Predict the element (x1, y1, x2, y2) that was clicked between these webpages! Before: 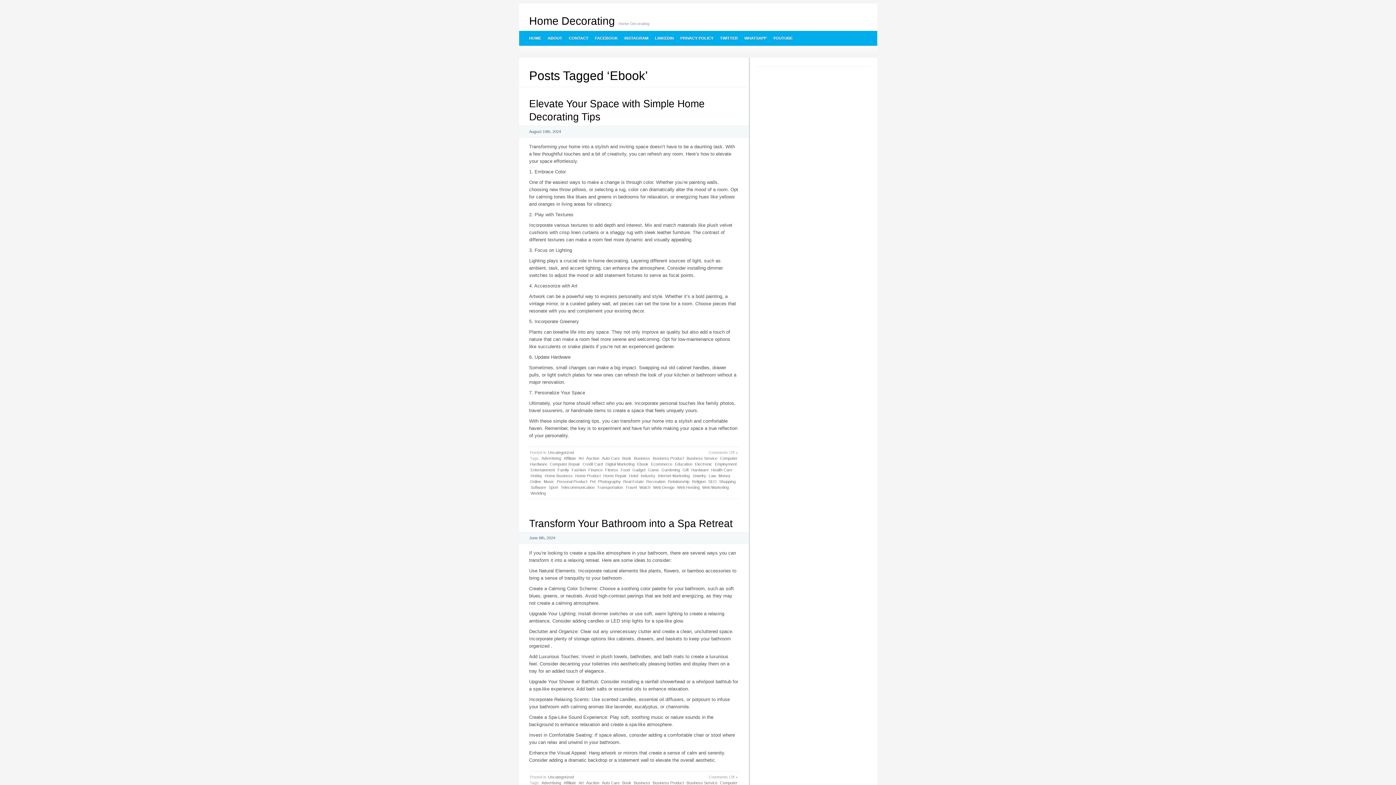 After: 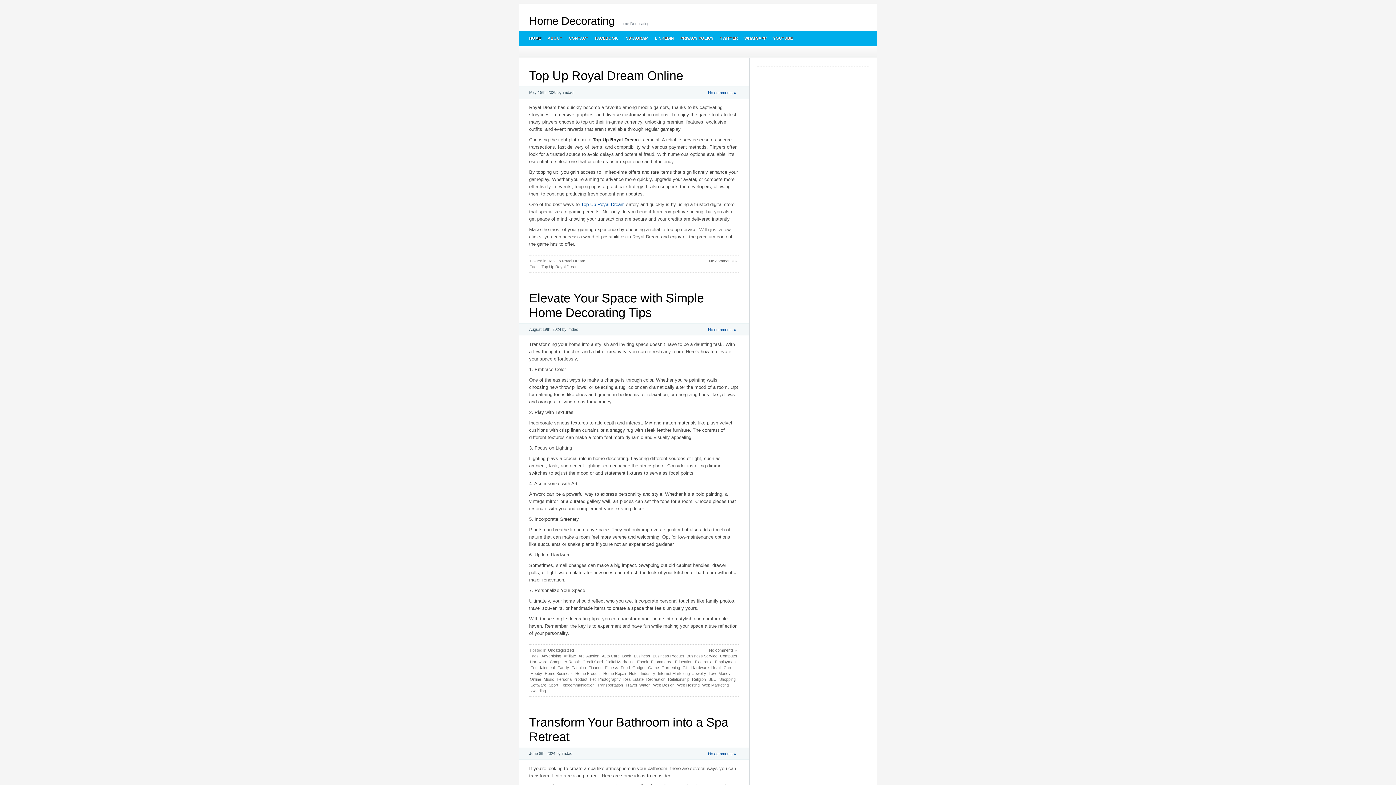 Action: bbox: (525, 30, 544, 45) label: HOME